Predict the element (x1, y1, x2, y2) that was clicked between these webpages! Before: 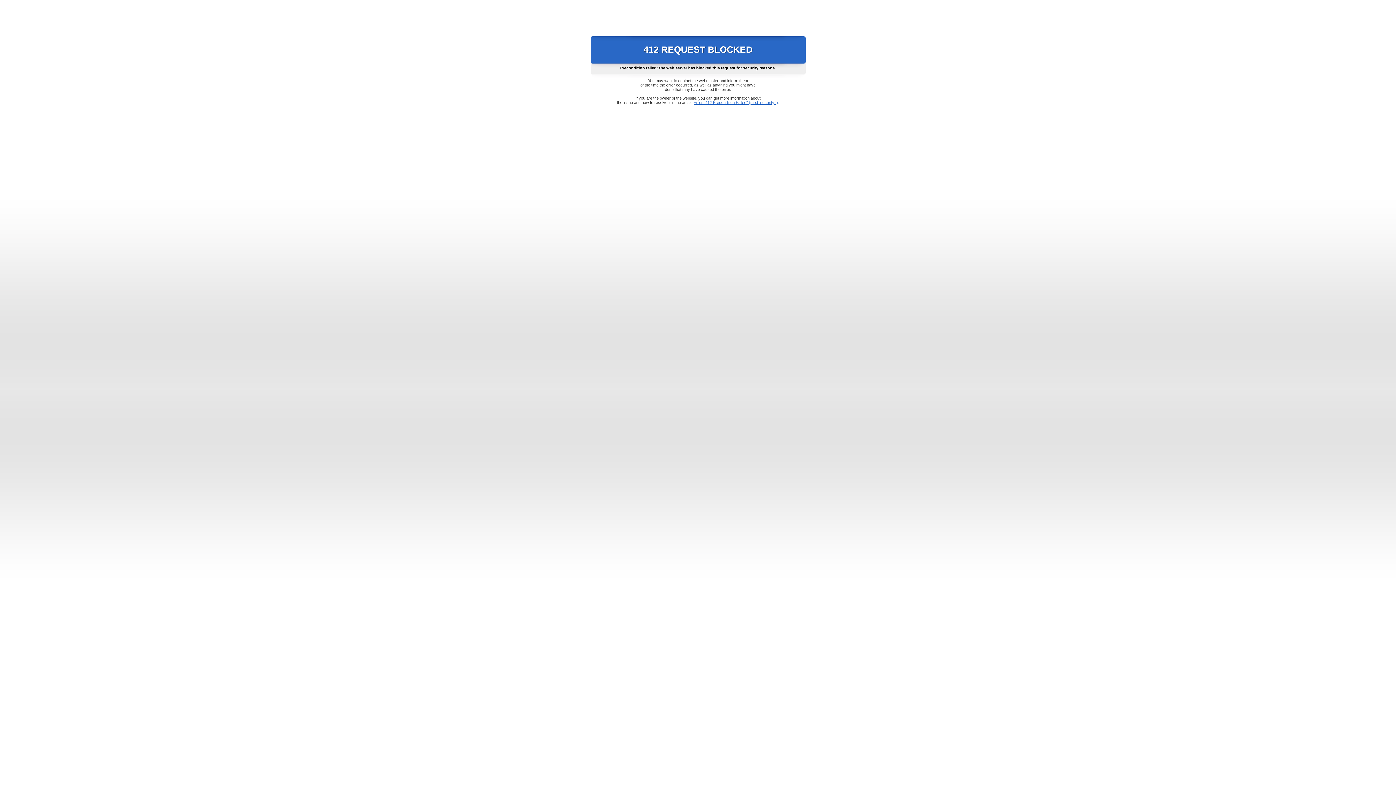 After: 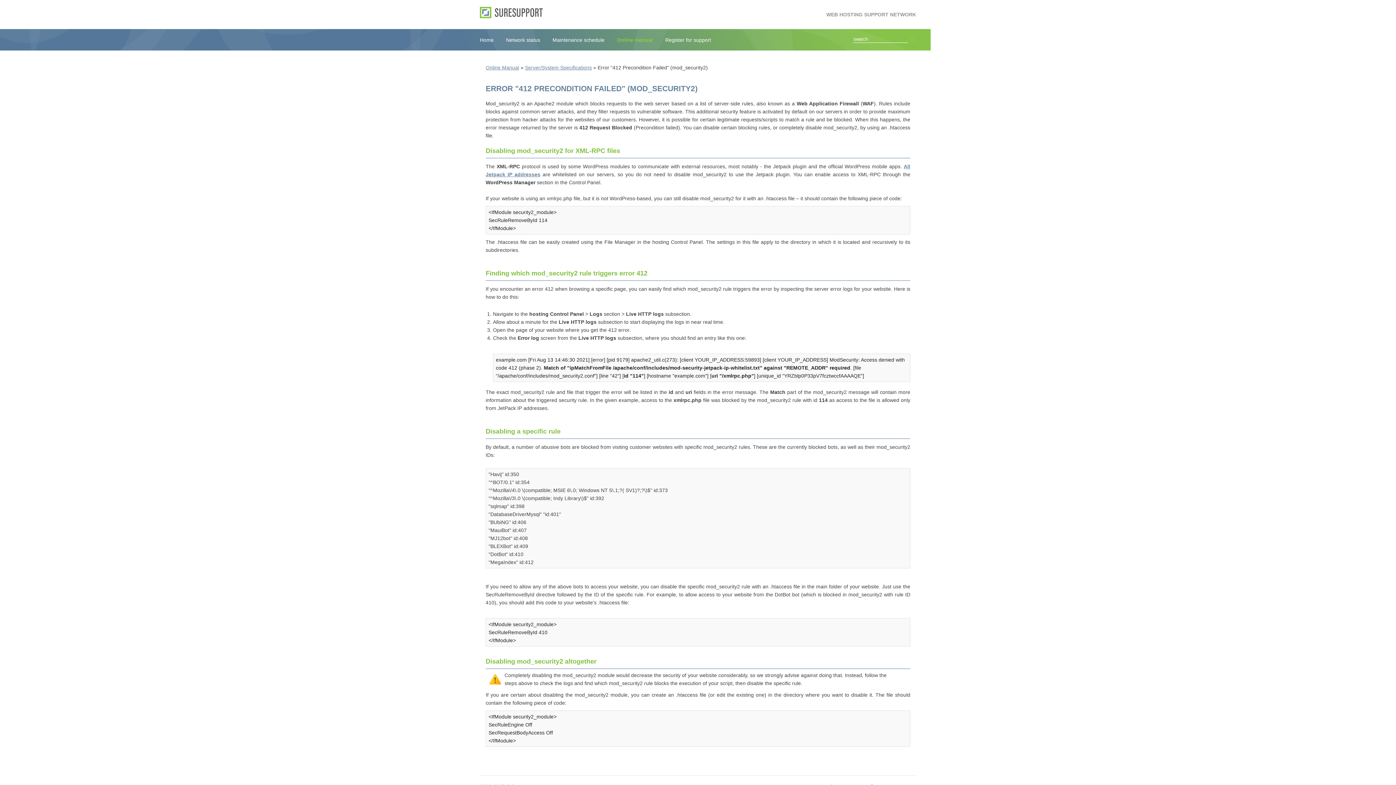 Action: bbox: (693, 100, 778, 104) label: Error "412 Precondition Failed" (mod_security2)